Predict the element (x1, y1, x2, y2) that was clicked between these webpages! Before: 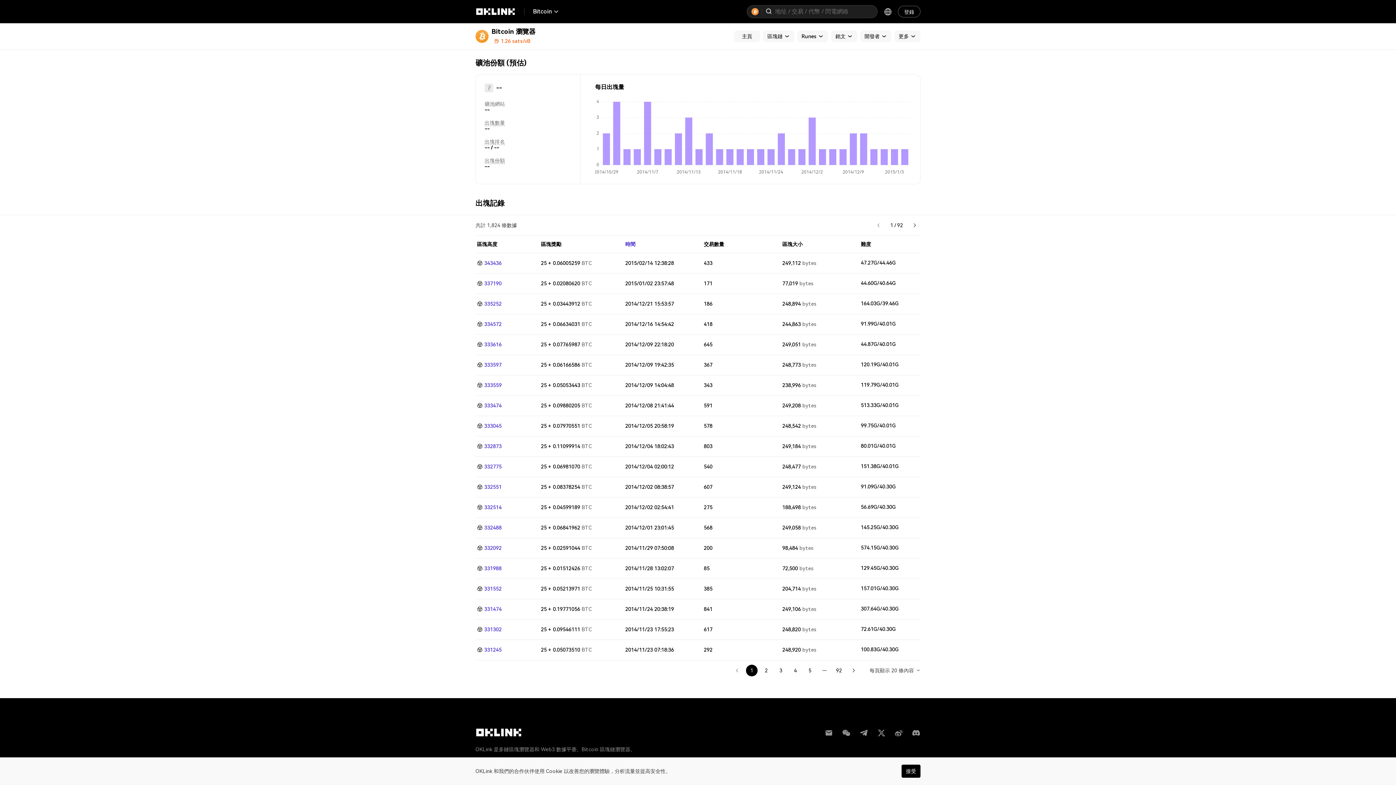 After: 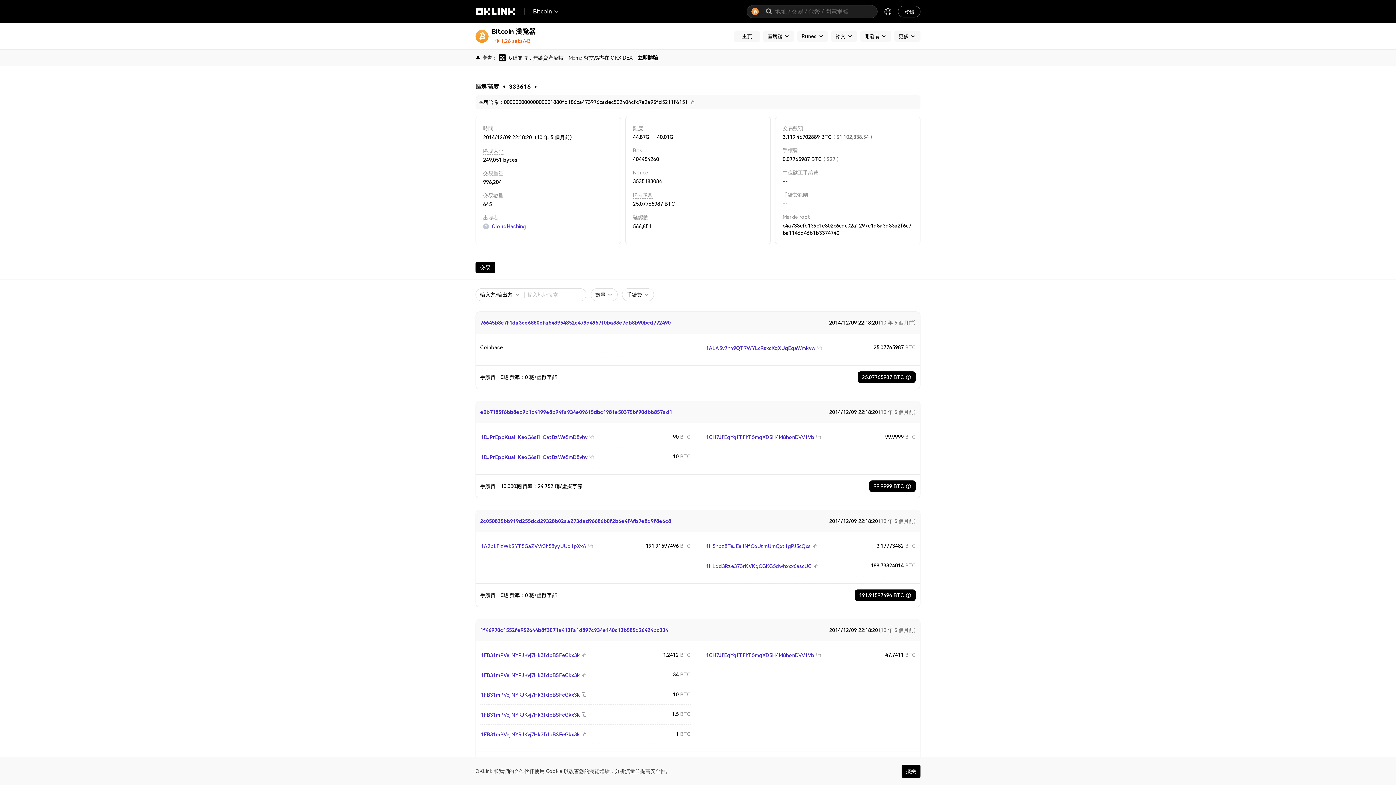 Action: bbox: (484, 341, 501, 346) label: 333616